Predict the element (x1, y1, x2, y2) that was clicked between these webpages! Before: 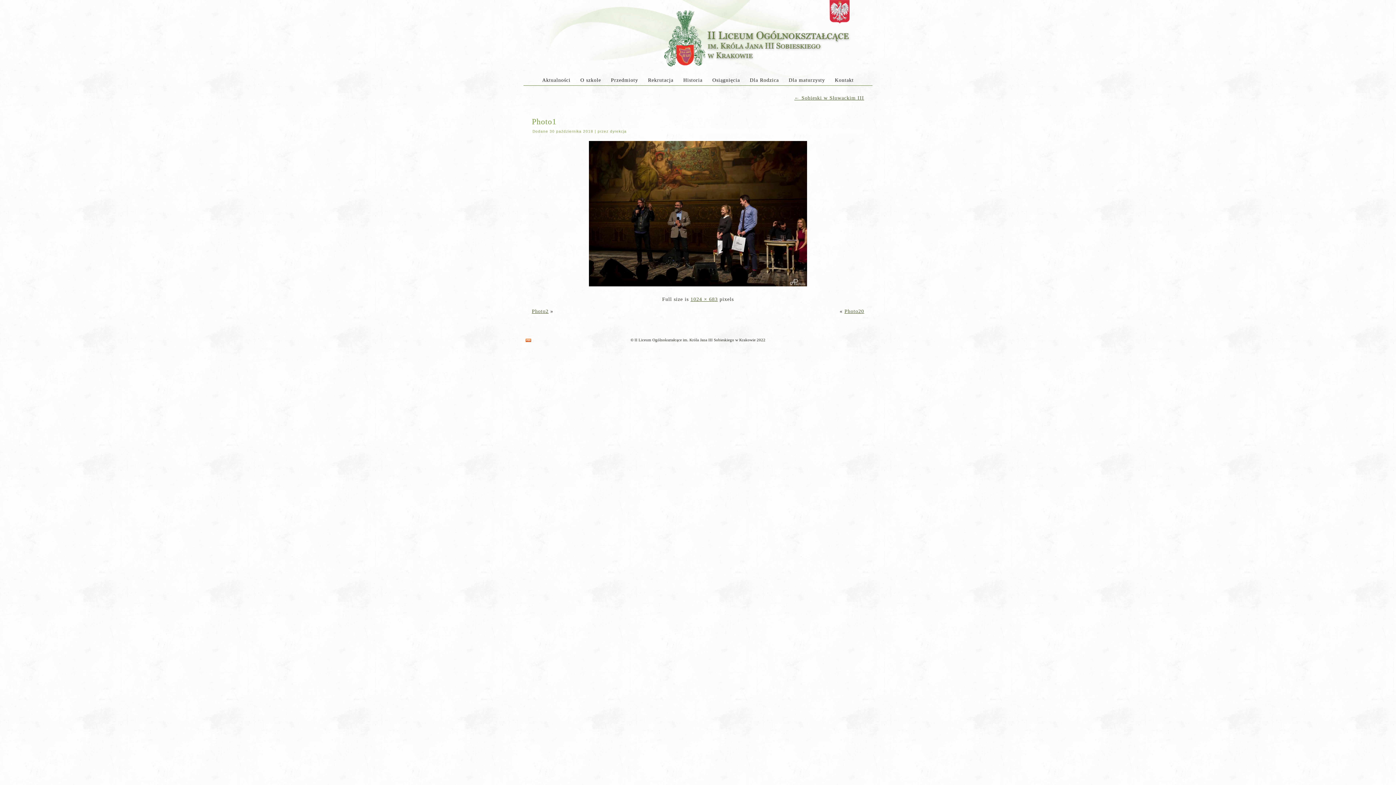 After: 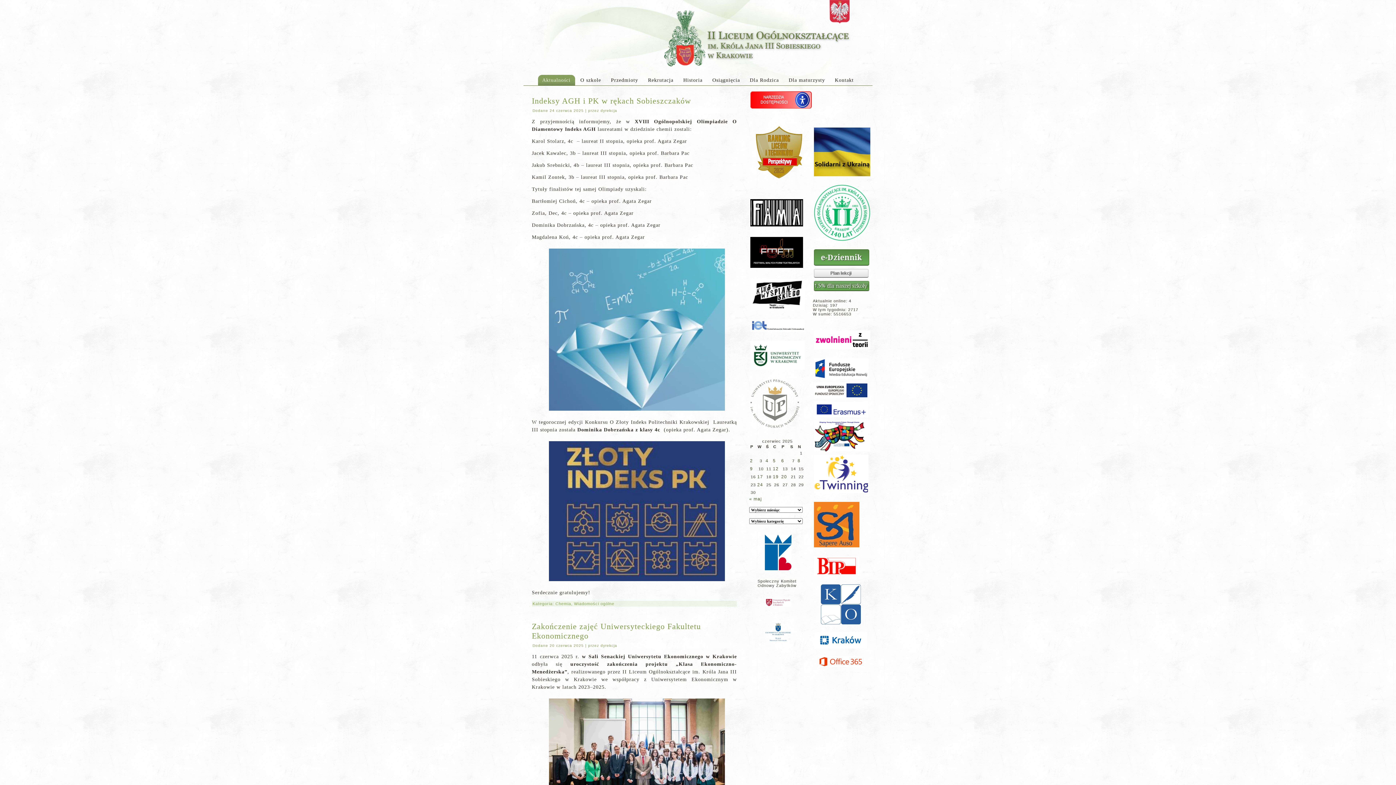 Action: bbox: (679, 74, 707, 85) label: Historia